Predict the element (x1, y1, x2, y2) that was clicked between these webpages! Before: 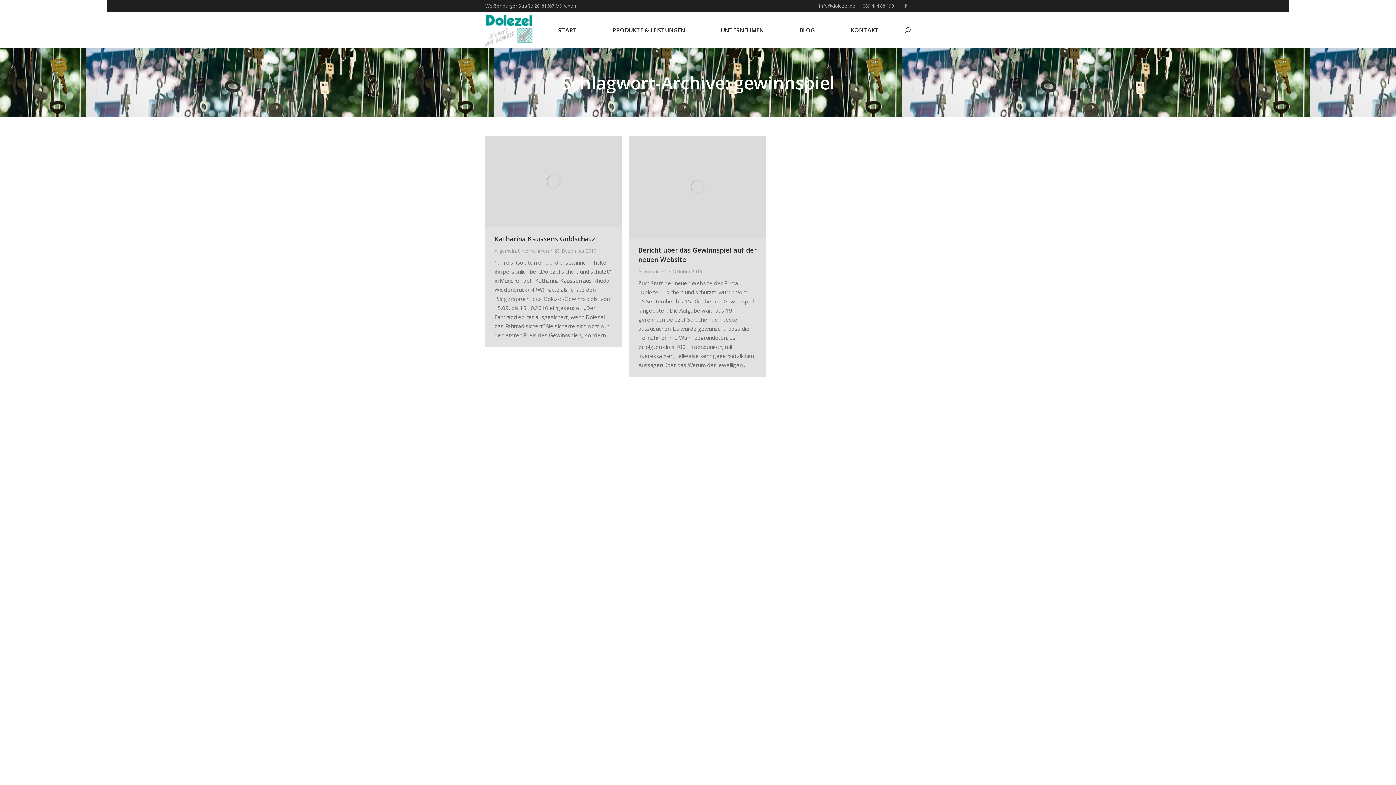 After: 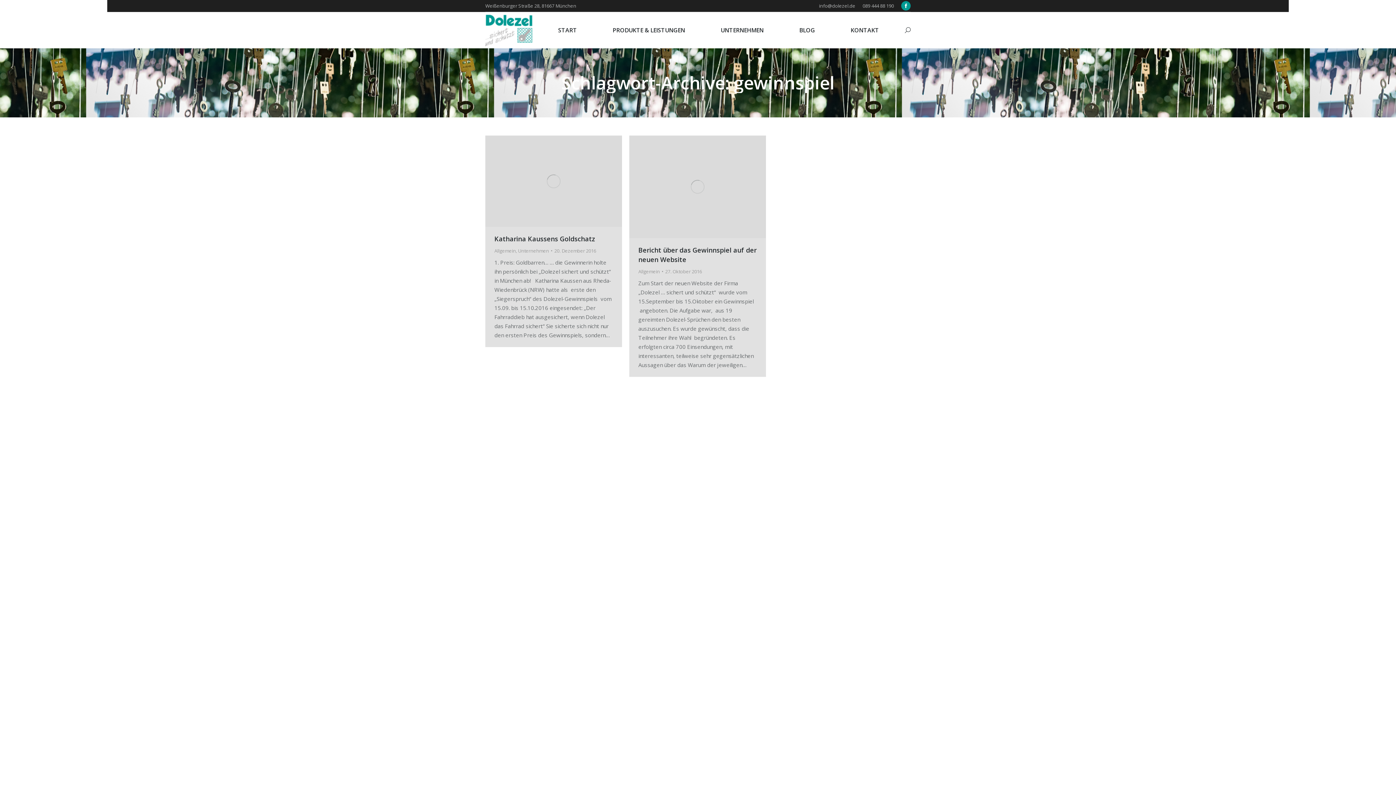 Action: label: Facebook page opens in new window bbox: (901, 1, 910, 10)